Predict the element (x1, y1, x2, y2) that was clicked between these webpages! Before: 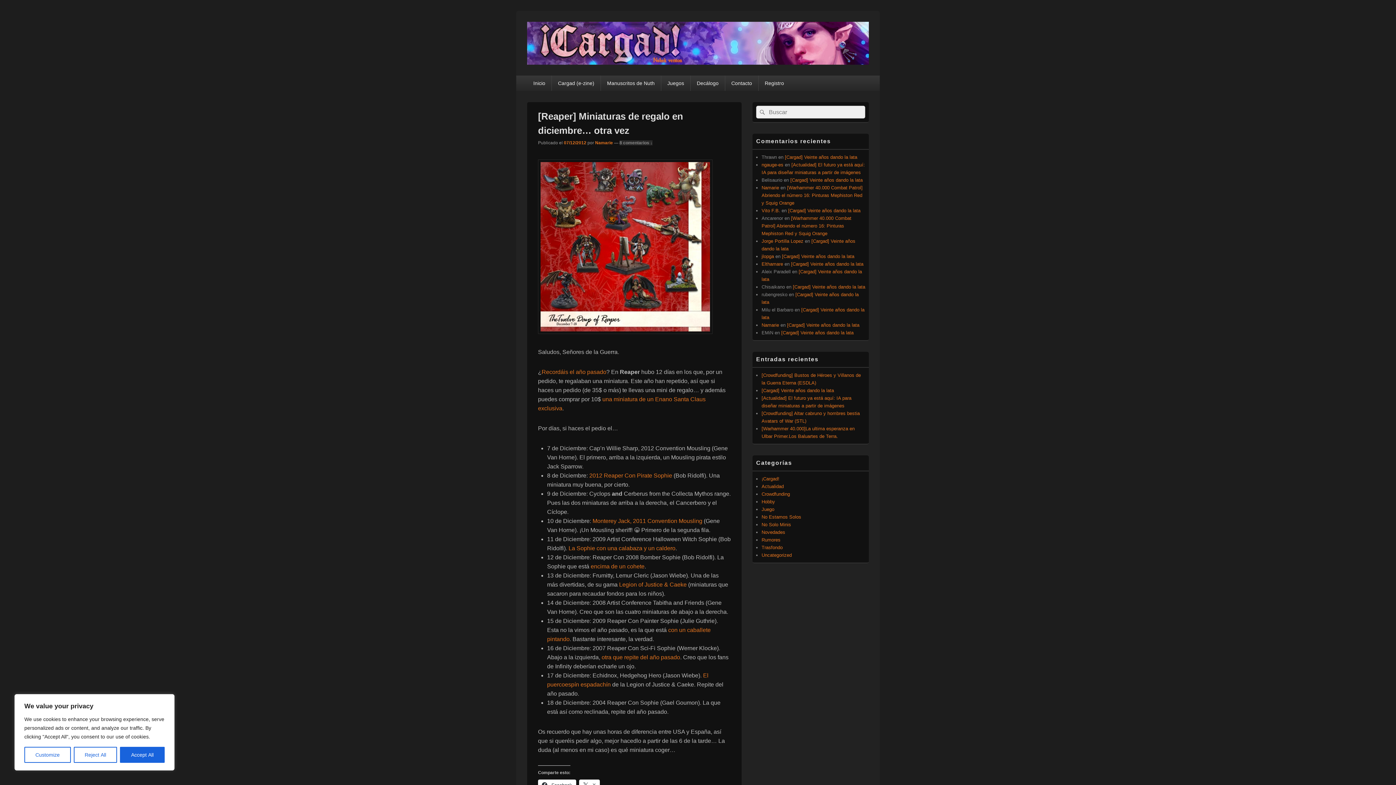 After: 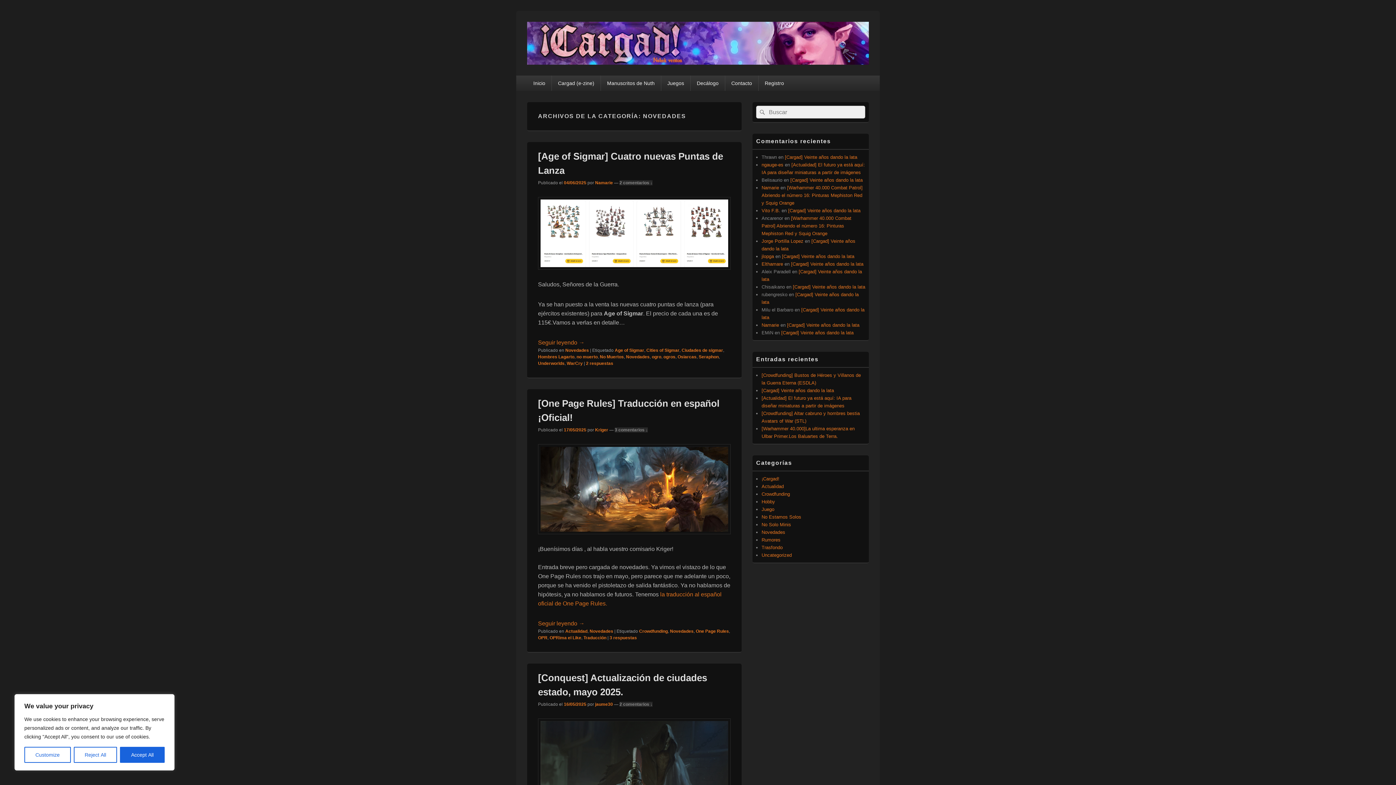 Action: label: Novedades bbox: (761, 529, 785, 535)